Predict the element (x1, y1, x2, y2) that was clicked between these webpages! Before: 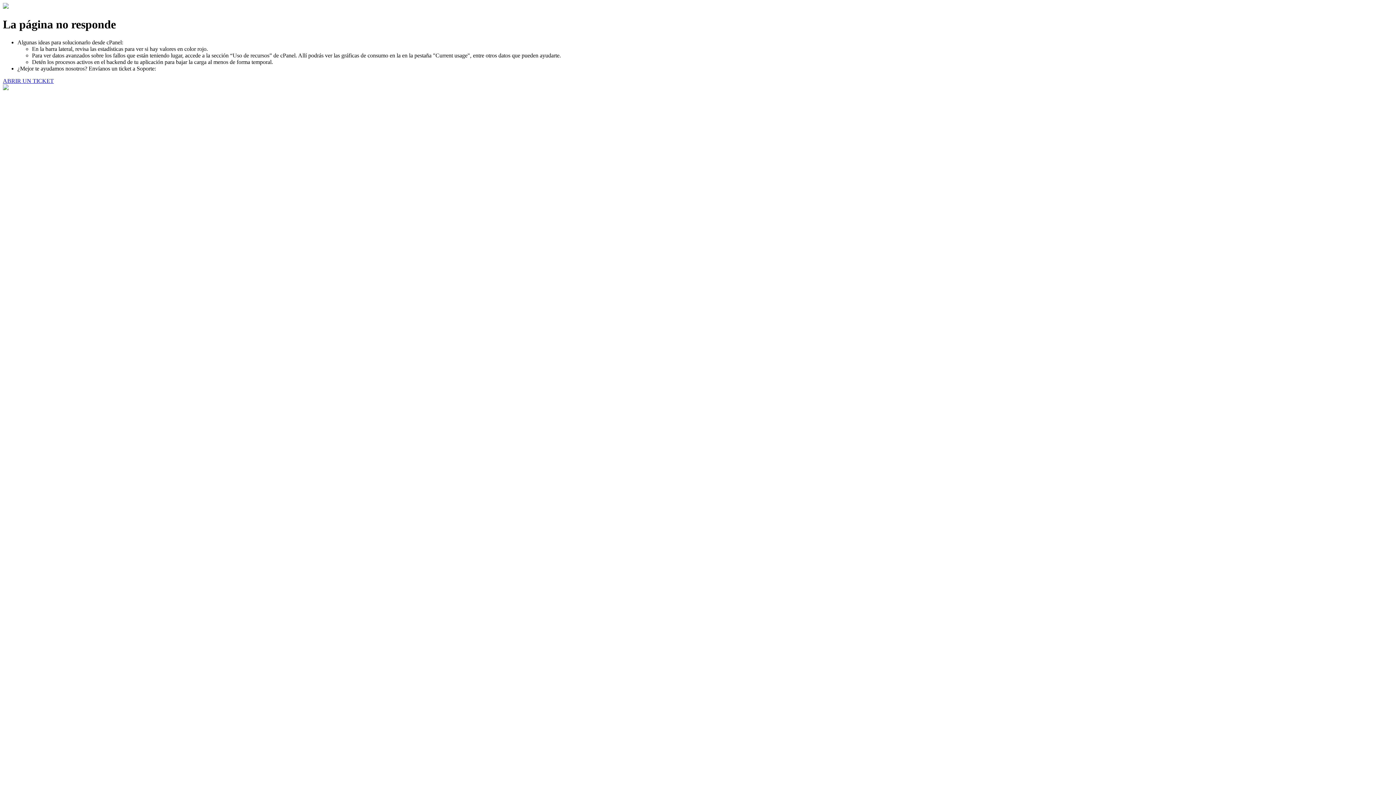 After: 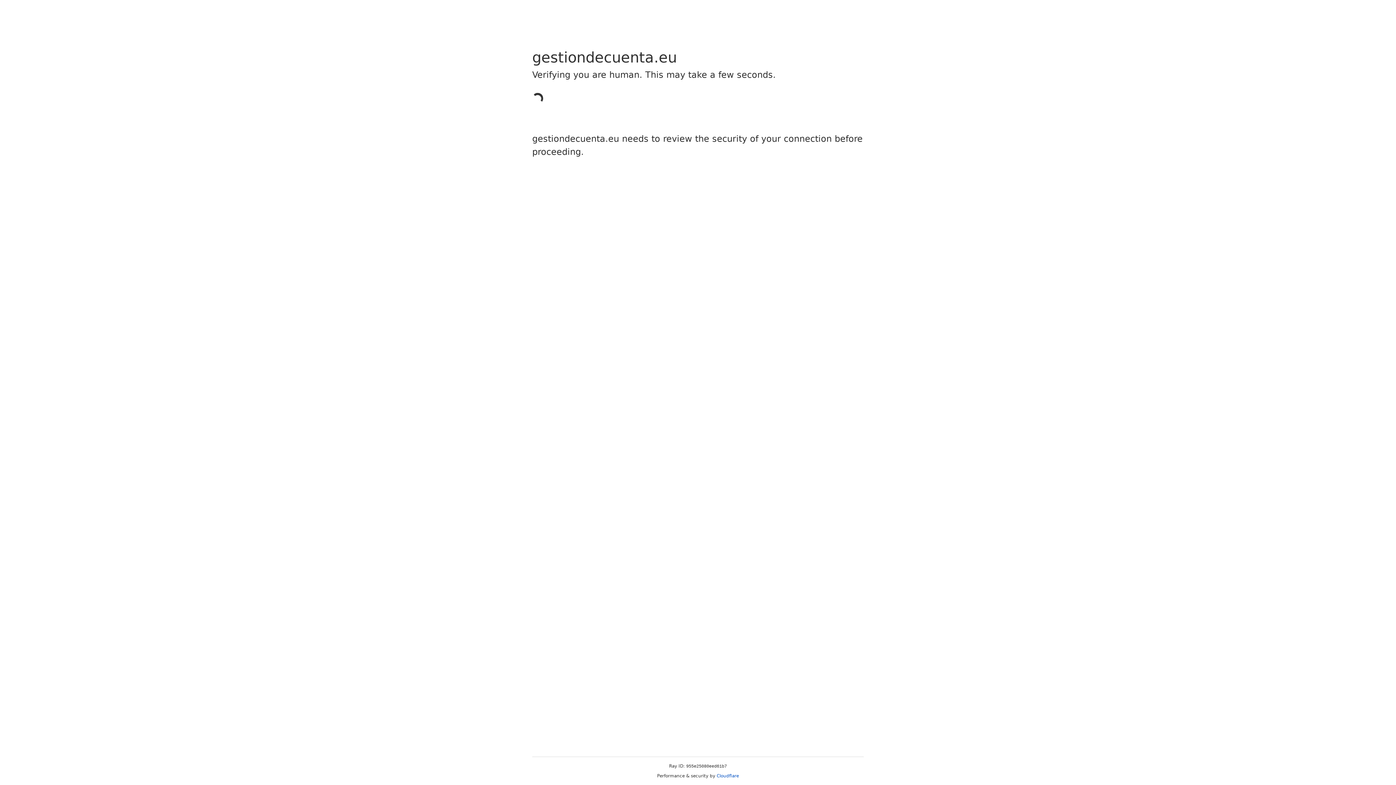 Action: bbox: (2, 77, 53, 83) label: ABRIR UN TICKET